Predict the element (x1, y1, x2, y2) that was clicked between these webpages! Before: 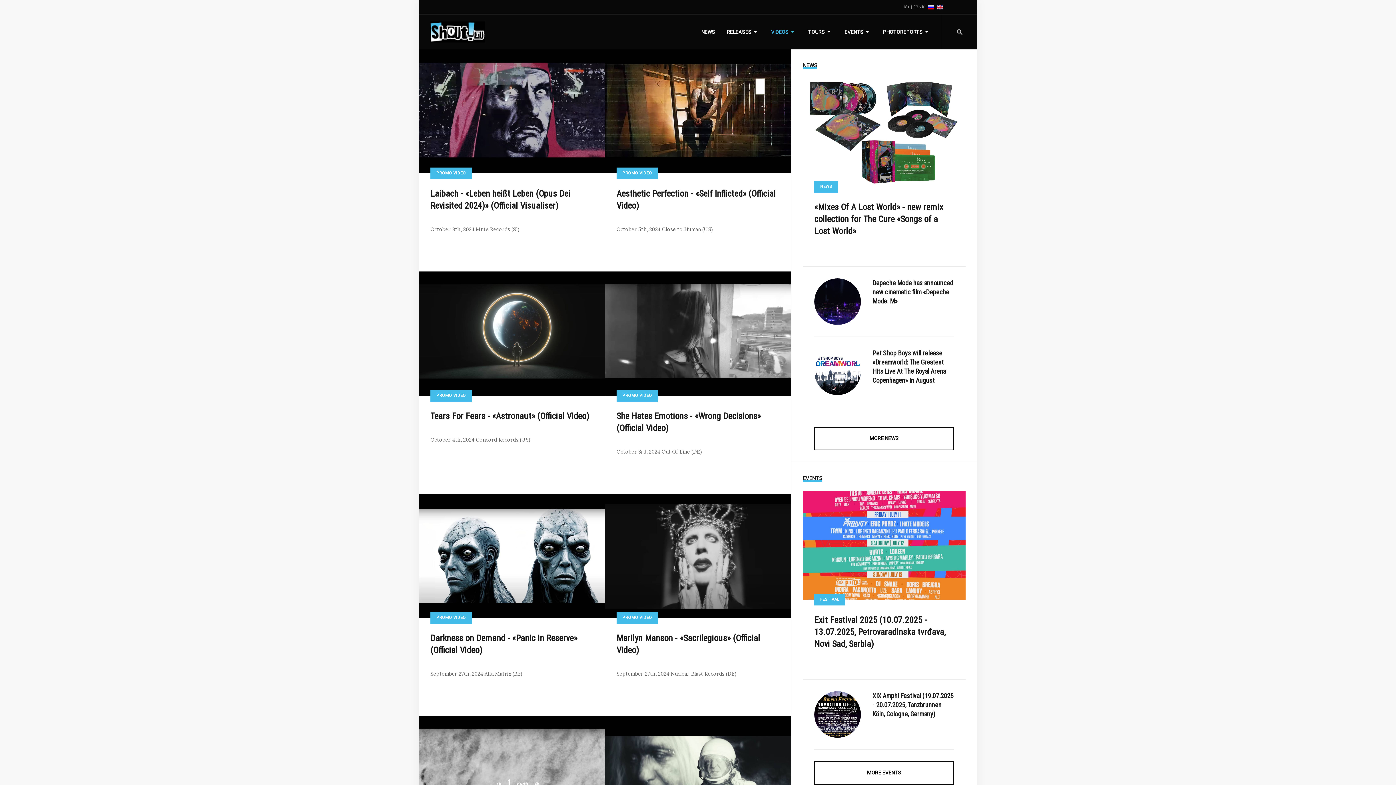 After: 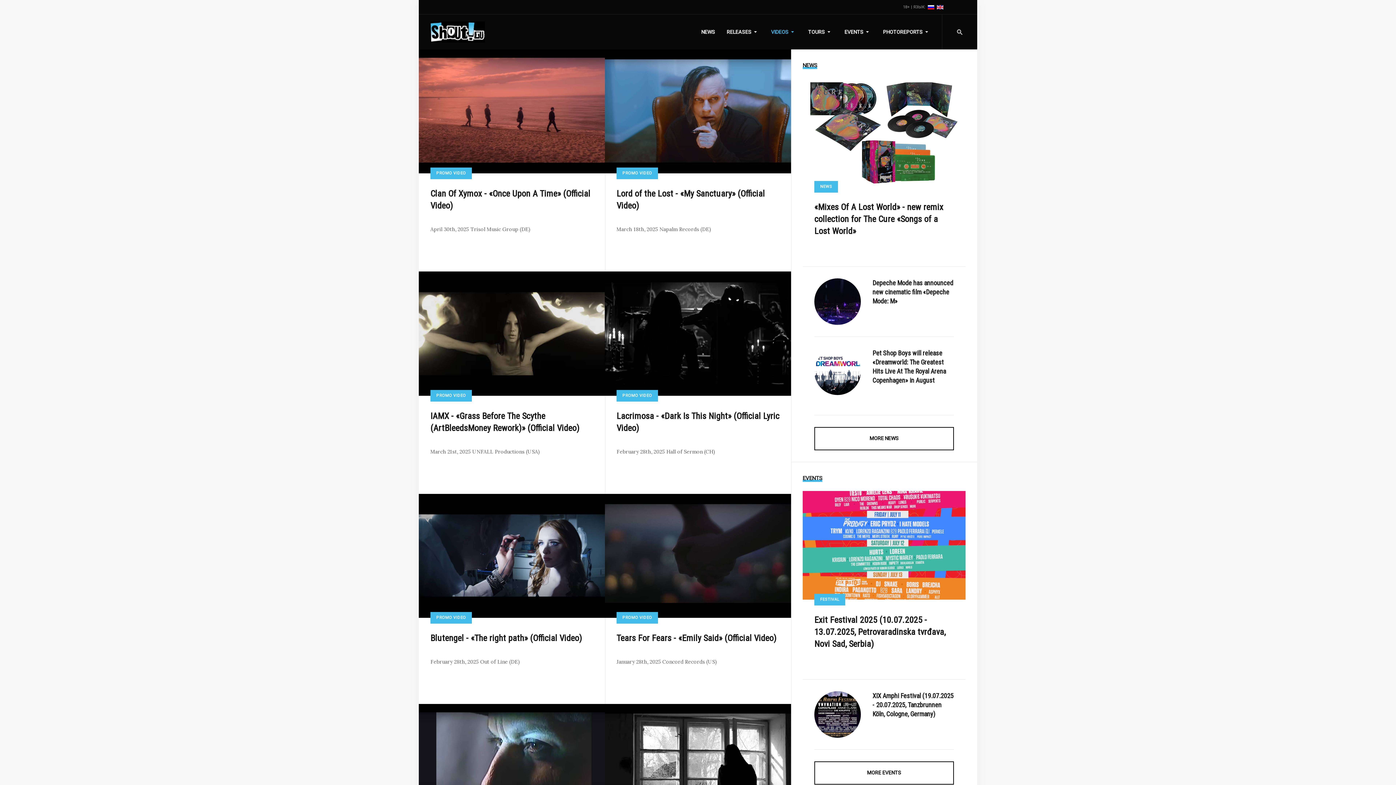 Action: label: PROMO VIDEO bbox: (430, 612, 471, 623)